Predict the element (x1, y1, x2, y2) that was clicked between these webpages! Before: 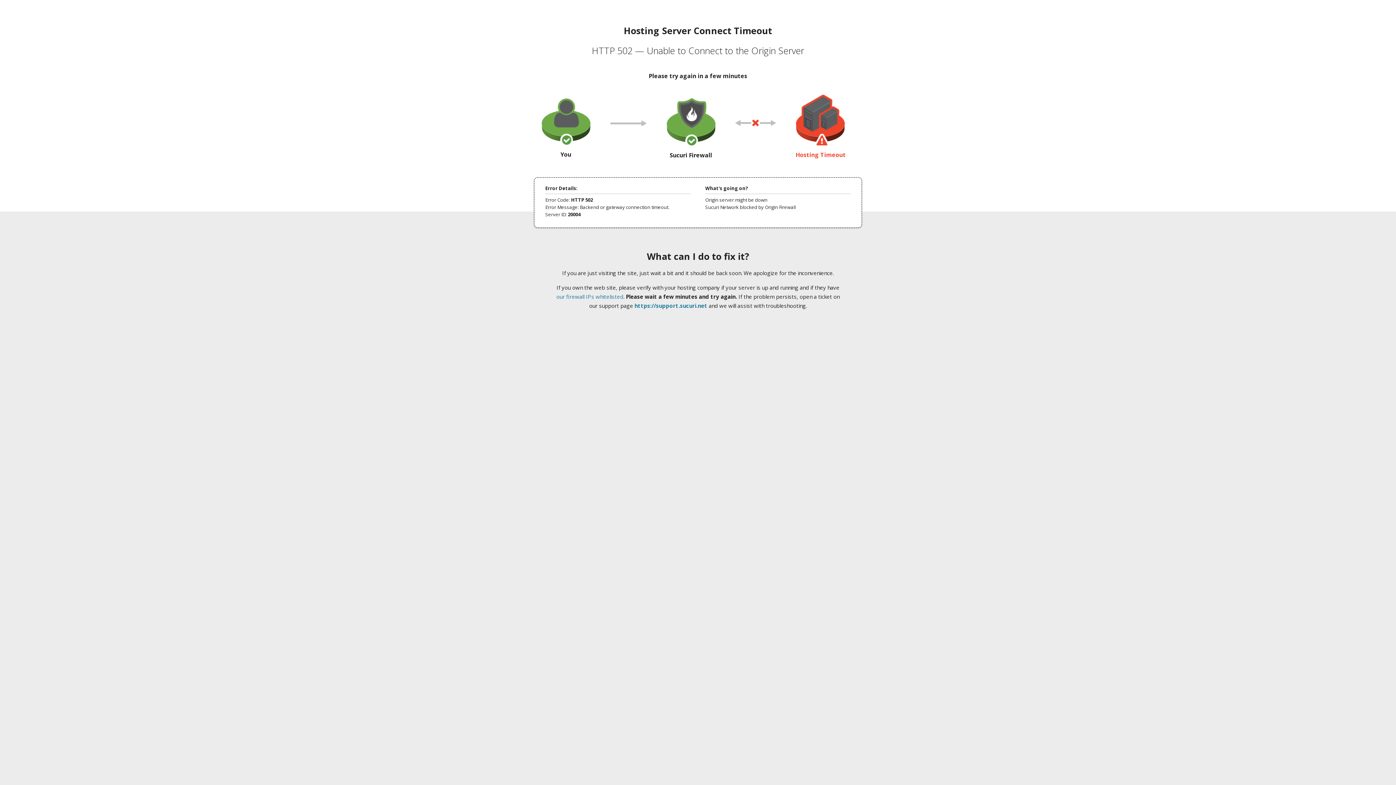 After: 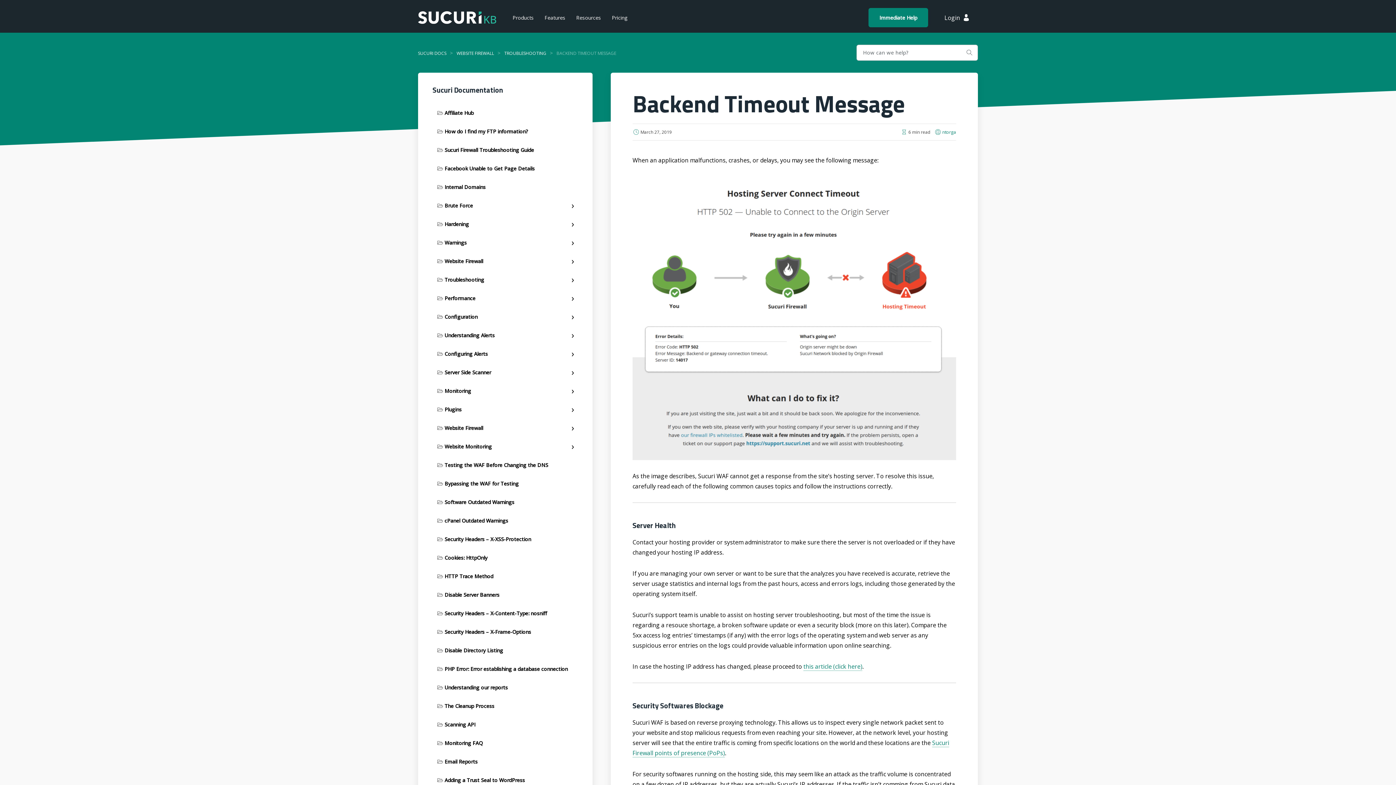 Action: bbox: (556, 293, 623, 300) label: our firewall IPs whitelisted